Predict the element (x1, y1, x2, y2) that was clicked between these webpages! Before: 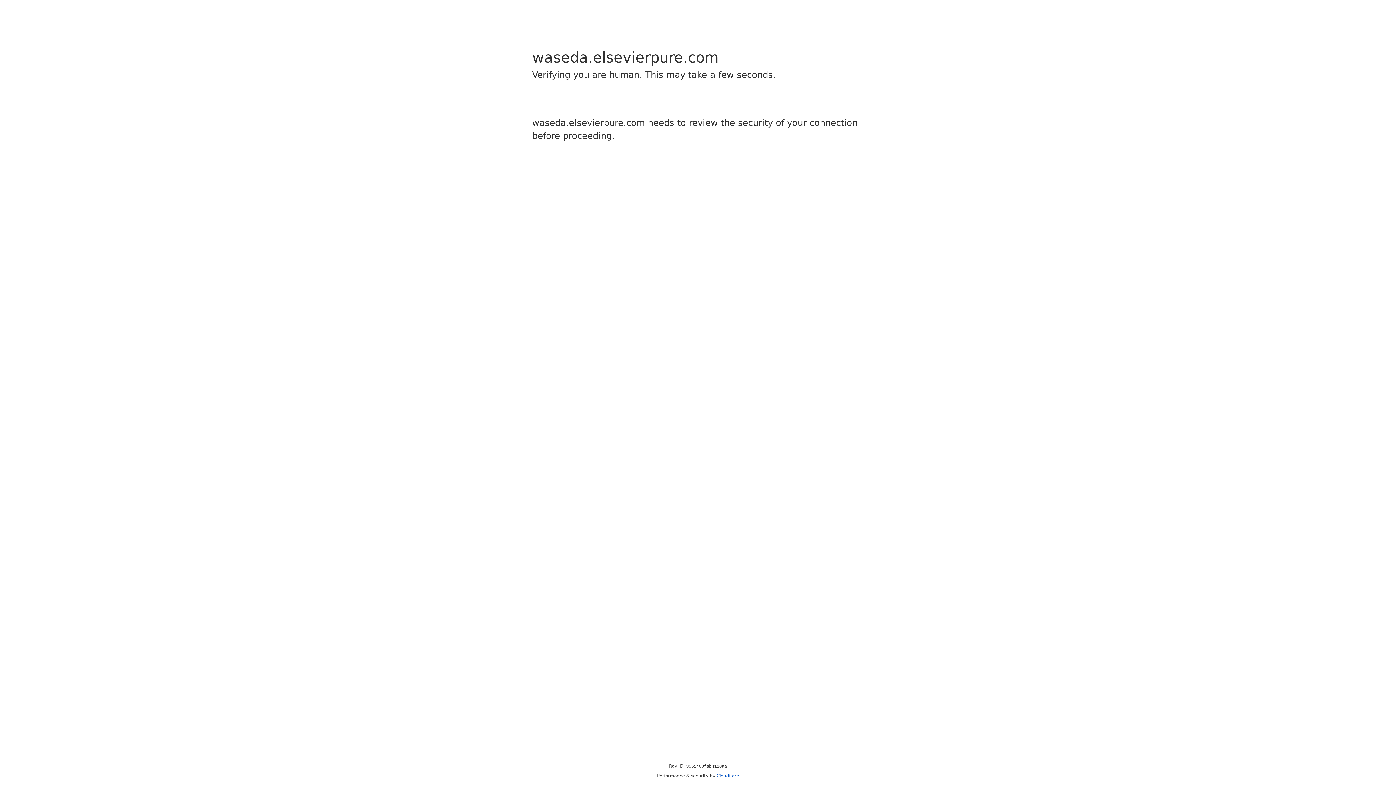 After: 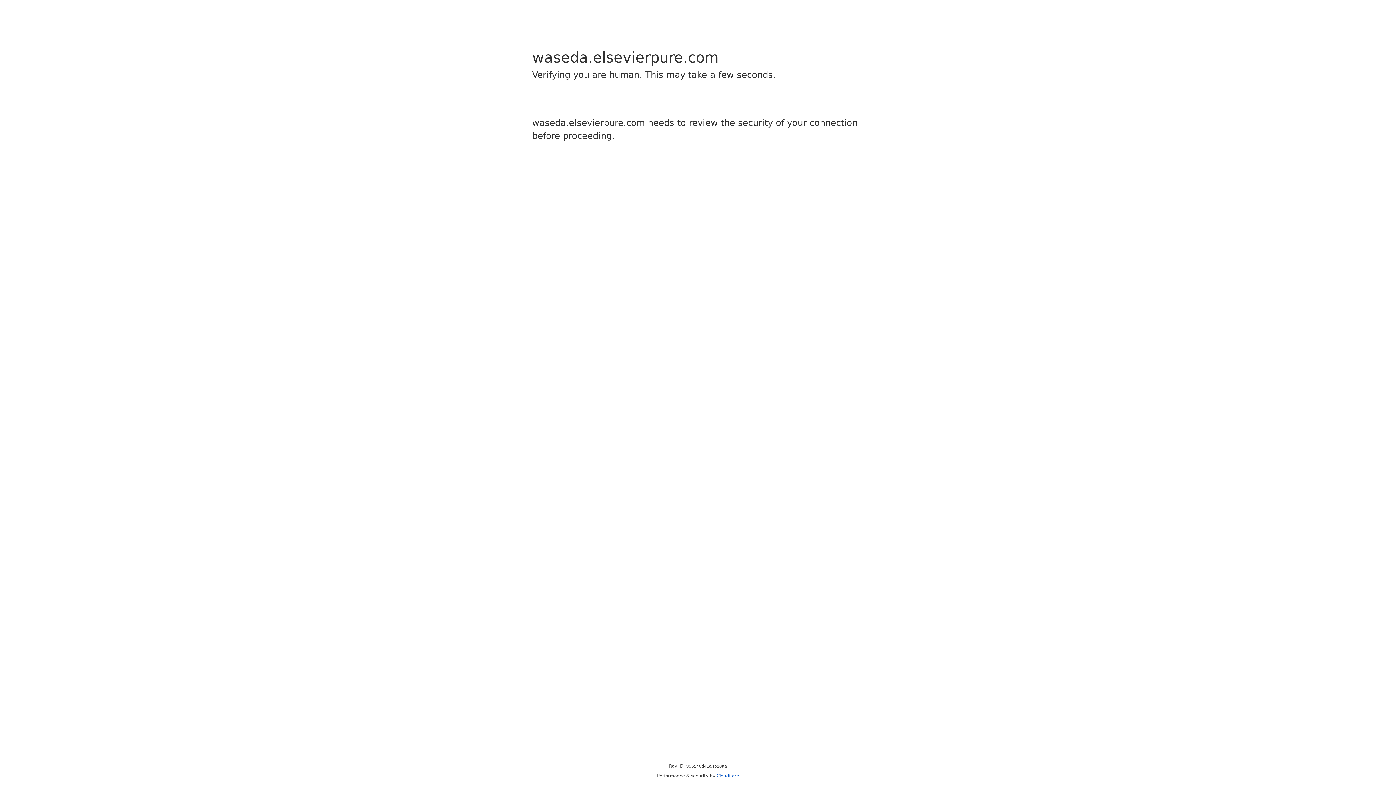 Action: label: Cloudflare bbox: (716, 773, 739, 778)